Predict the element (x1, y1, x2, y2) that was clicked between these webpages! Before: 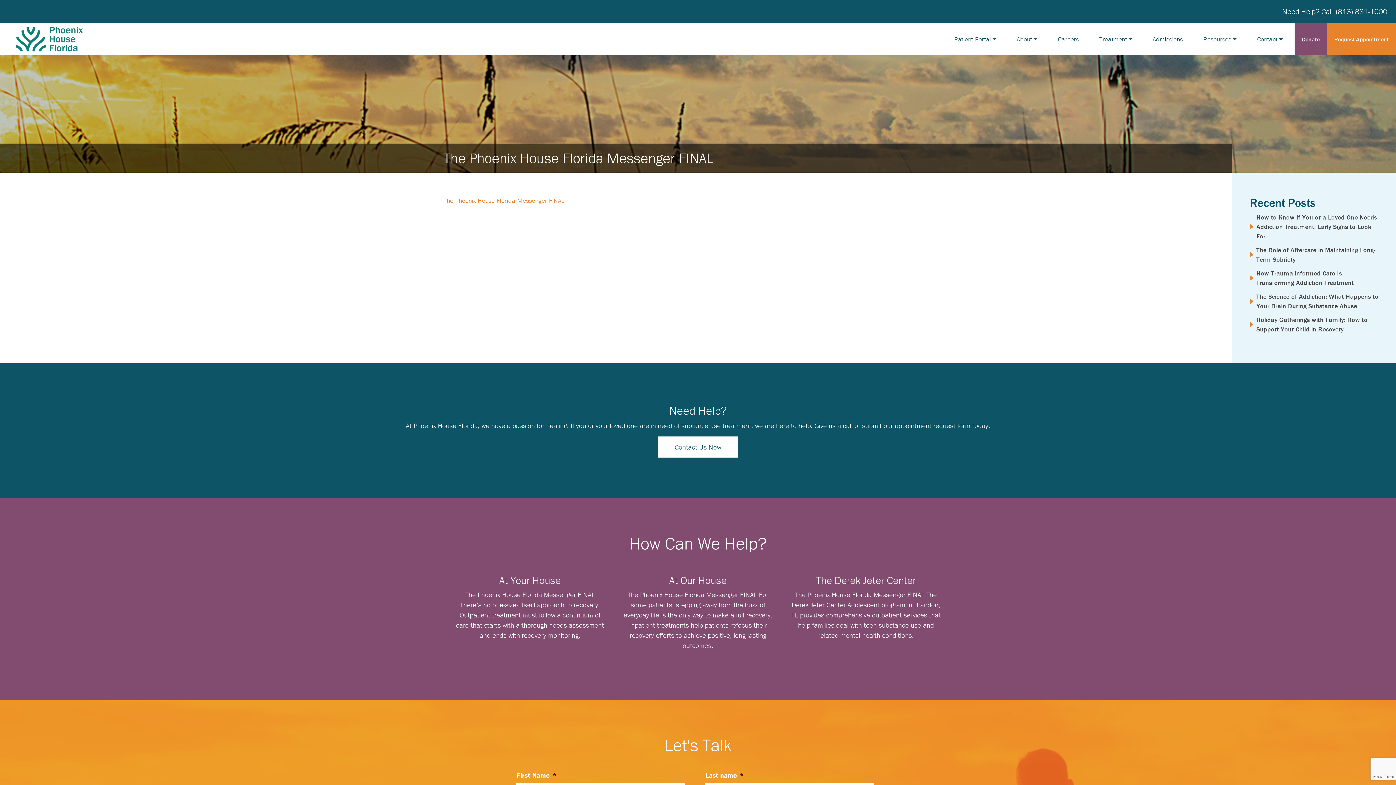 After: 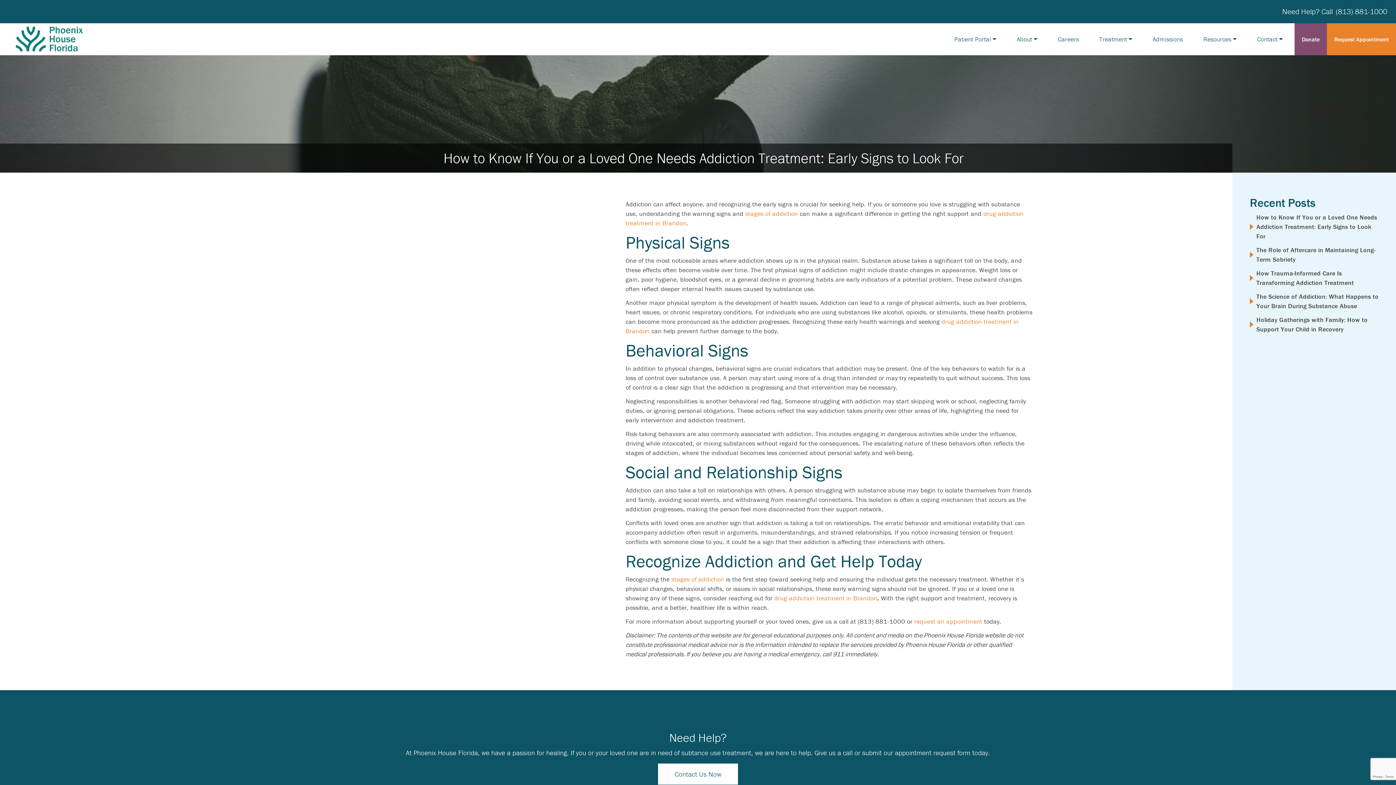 Action: bbox: (1250, 212, 1378, 241) label: How to Know If You or a Loved One Needs Addiction Treatment: Early Signs to Look For